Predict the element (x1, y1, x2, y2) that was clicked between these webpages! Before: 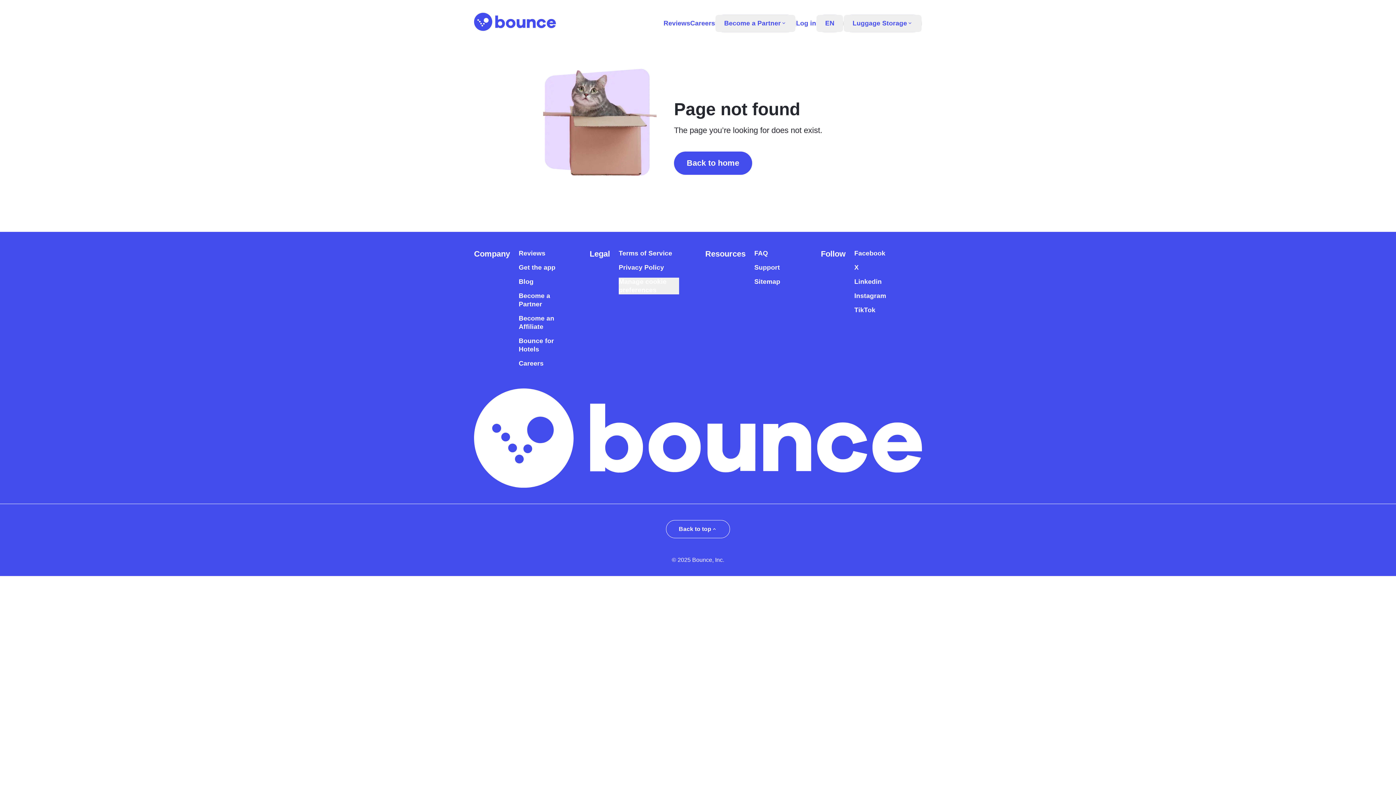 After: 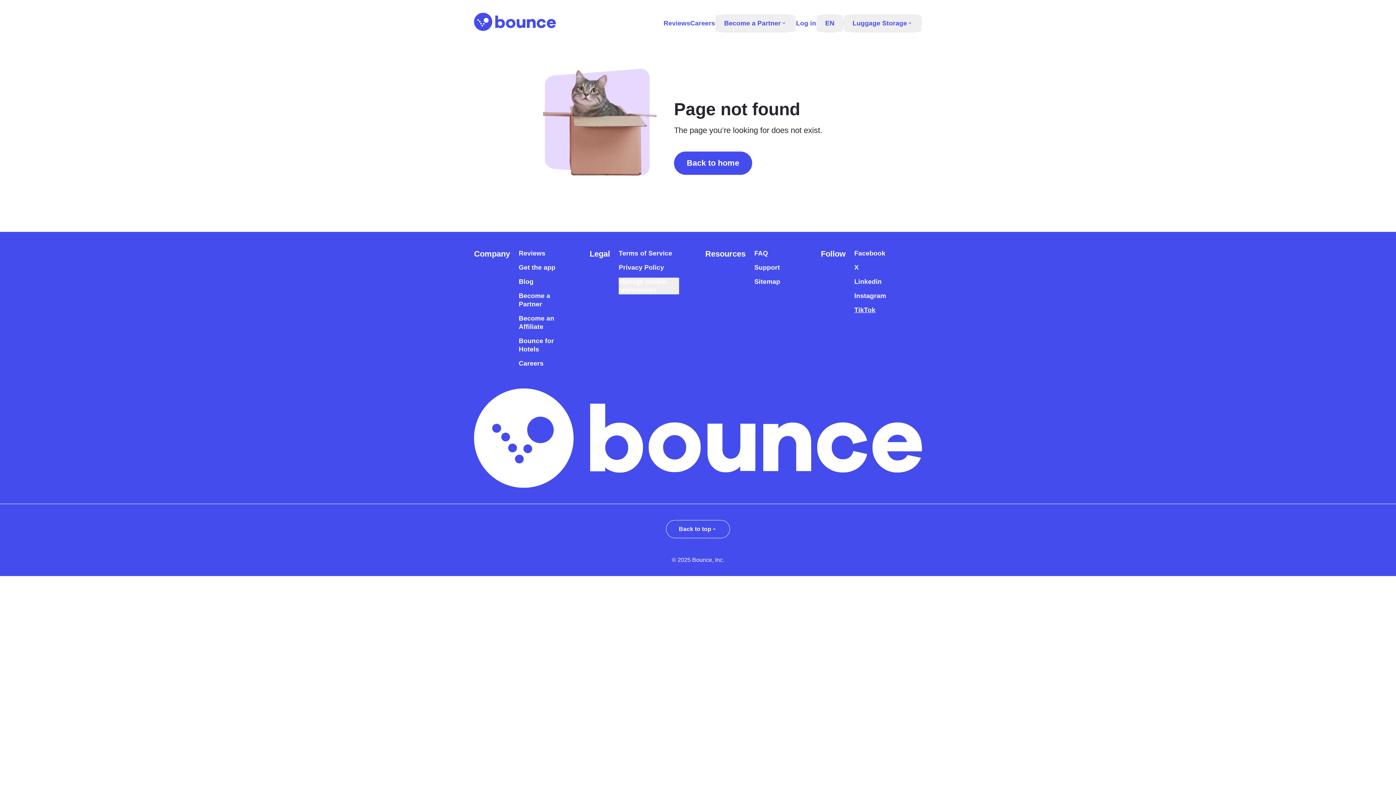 Action: label: TikTok bbox: (854, 306, 886, 314)